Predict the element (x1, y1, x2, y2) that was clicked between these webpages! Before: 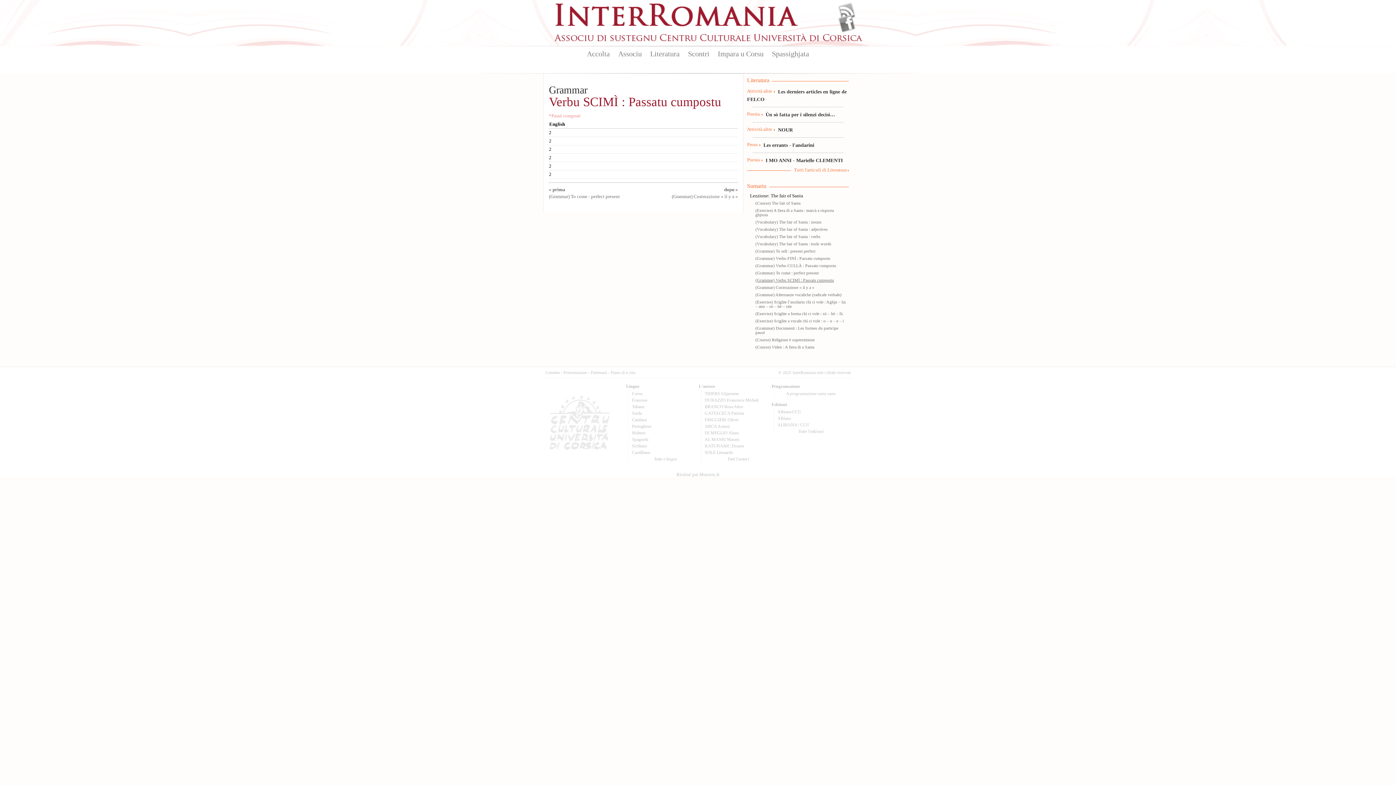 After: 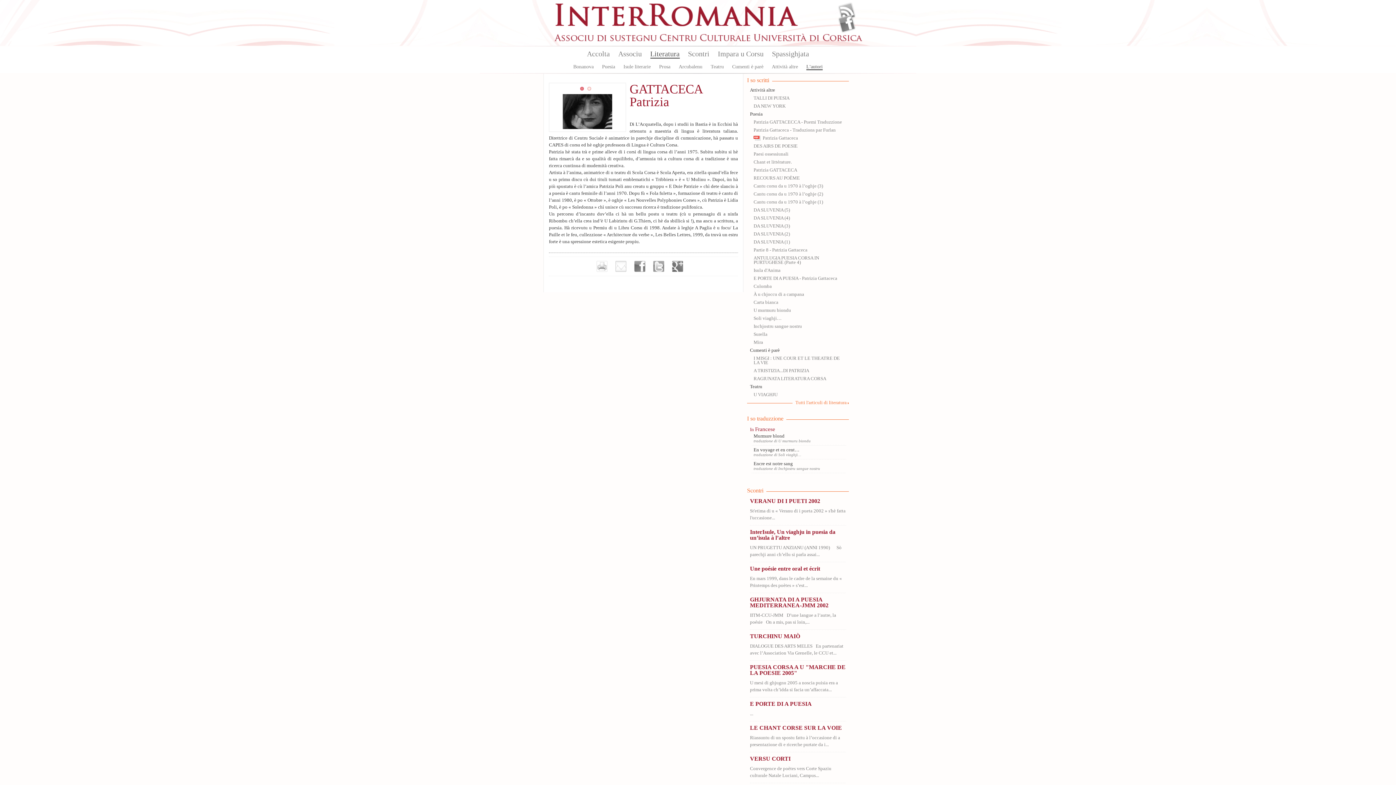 Action: bbox: (704, 410, 744, 416) label: GATTACECA Patrizia